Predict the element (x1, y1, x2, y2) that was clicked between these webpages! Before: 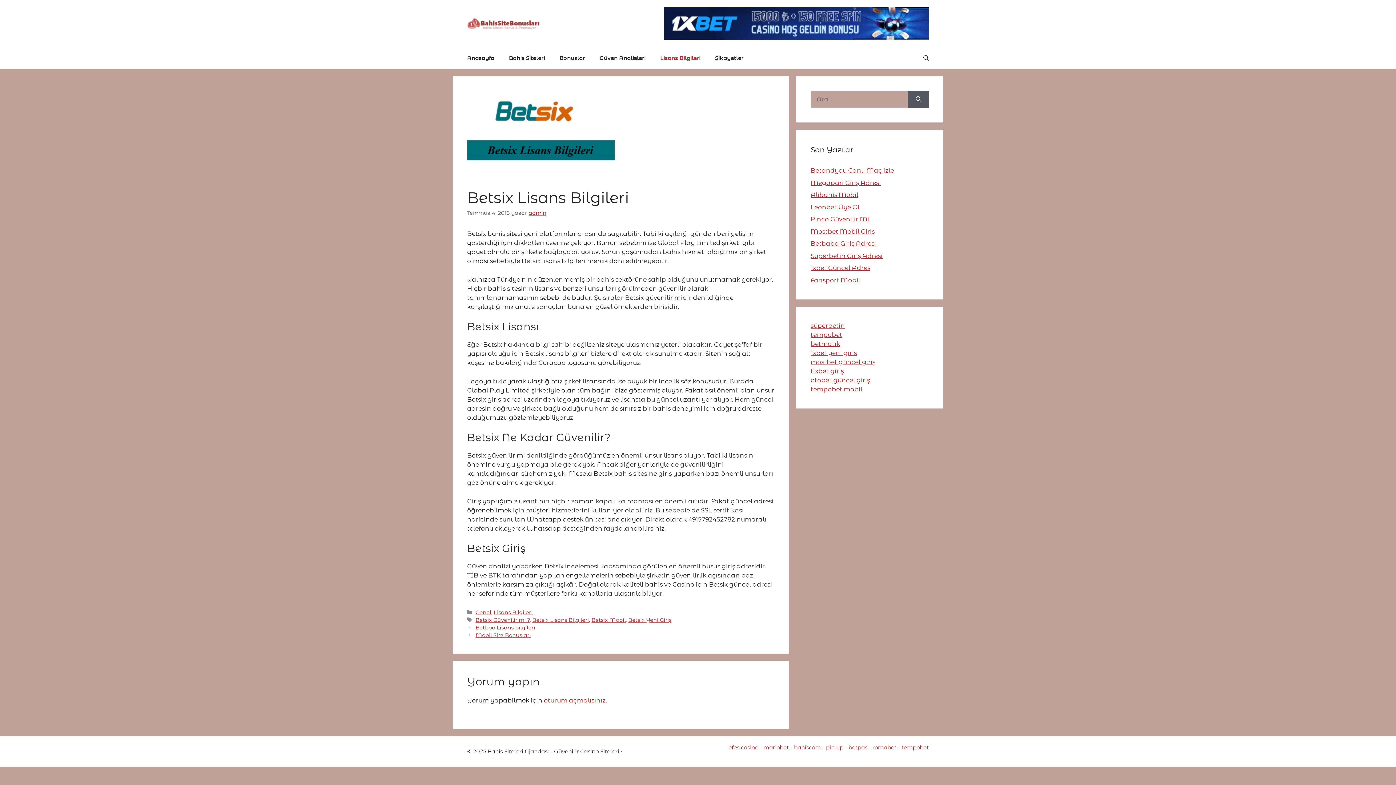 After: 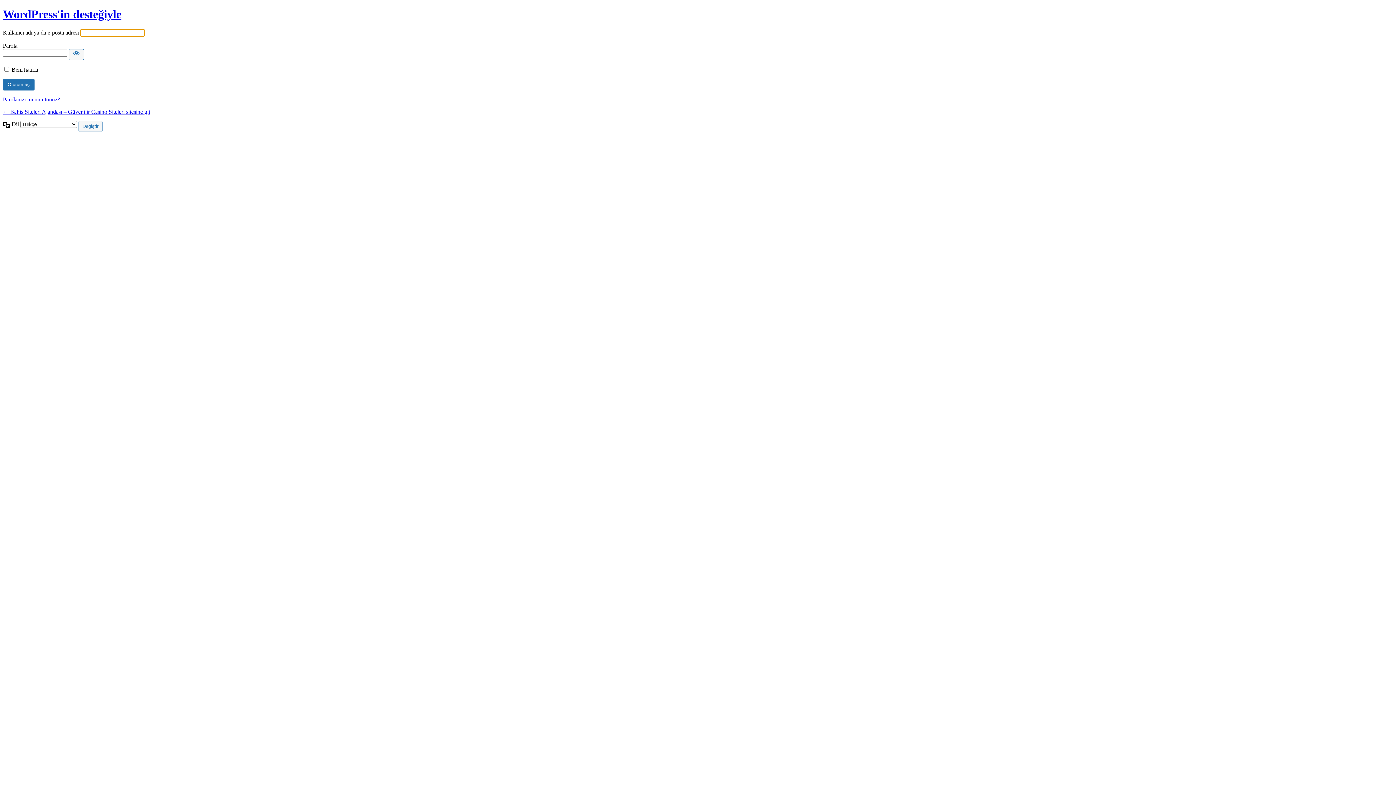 Action: bbox: (544, 697, 605, 704) label: oturum açmalısınız